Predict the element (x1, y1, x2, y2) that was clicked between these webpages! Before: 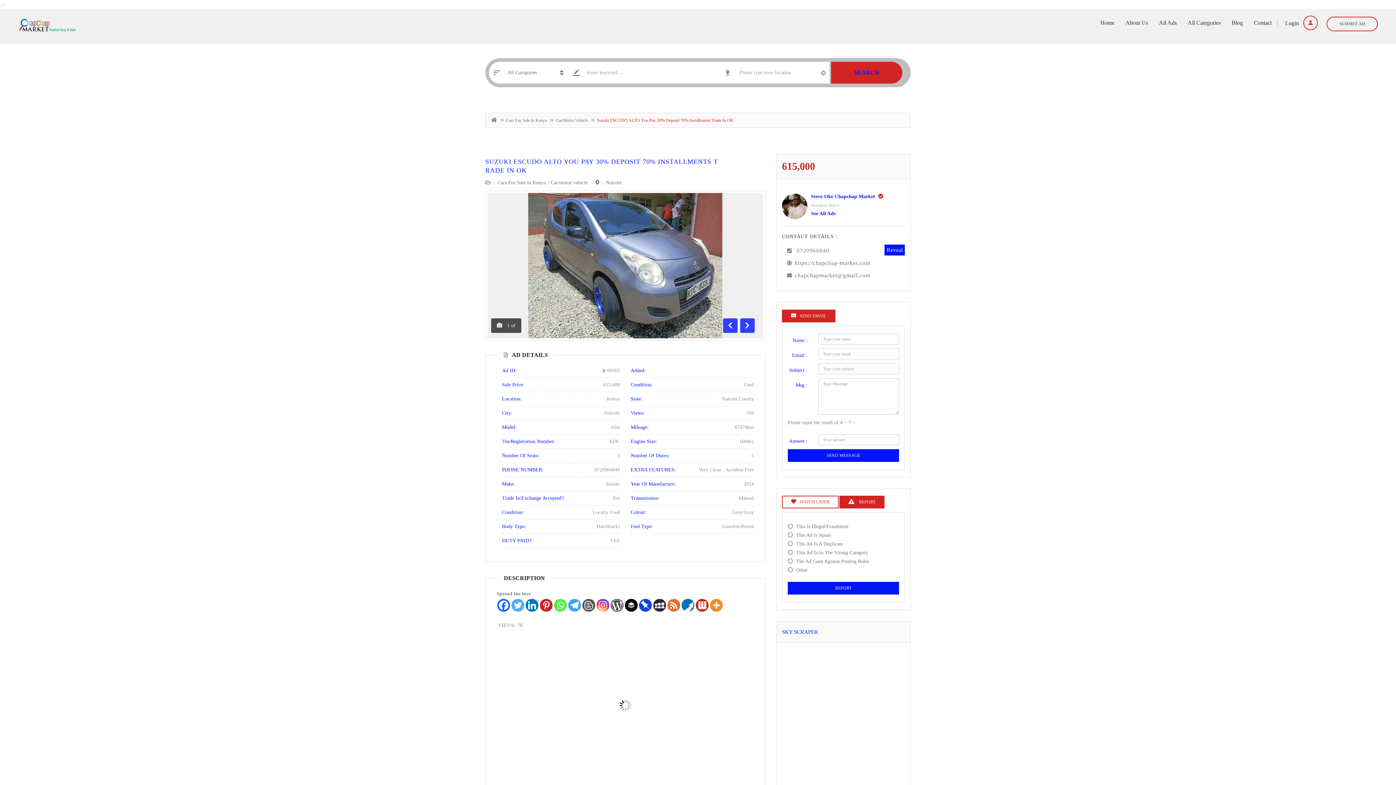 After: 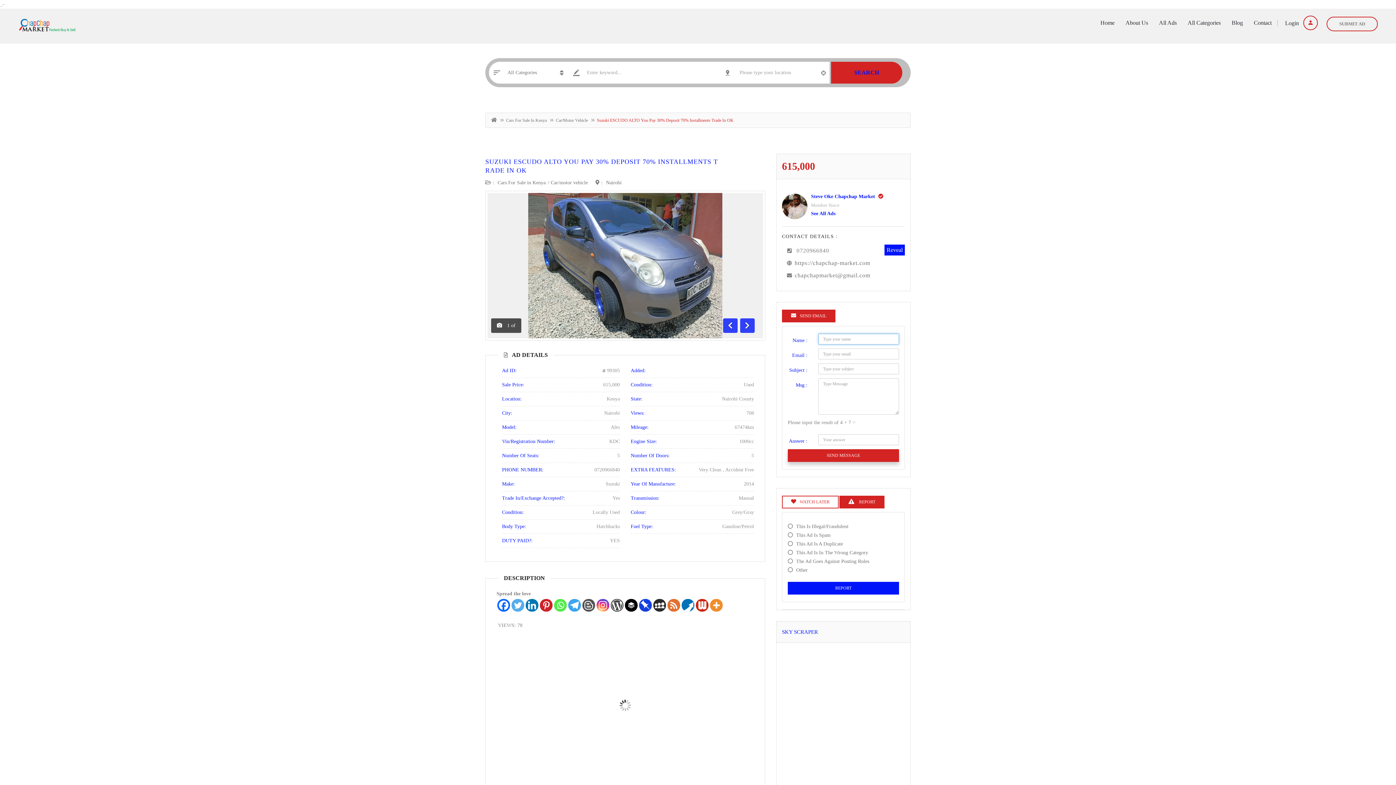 Action: label: SEND MESSAGE bbox: (788, 449, 899, 462)